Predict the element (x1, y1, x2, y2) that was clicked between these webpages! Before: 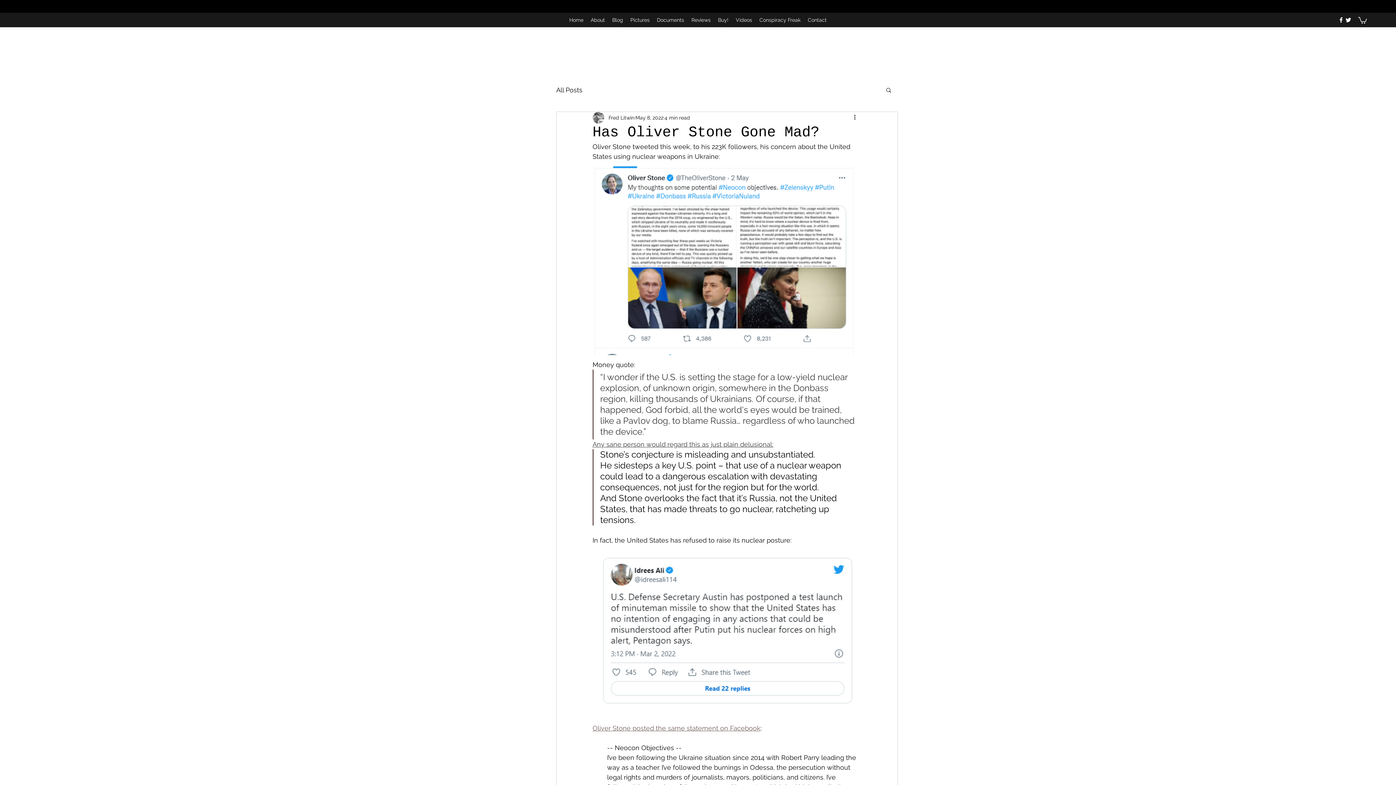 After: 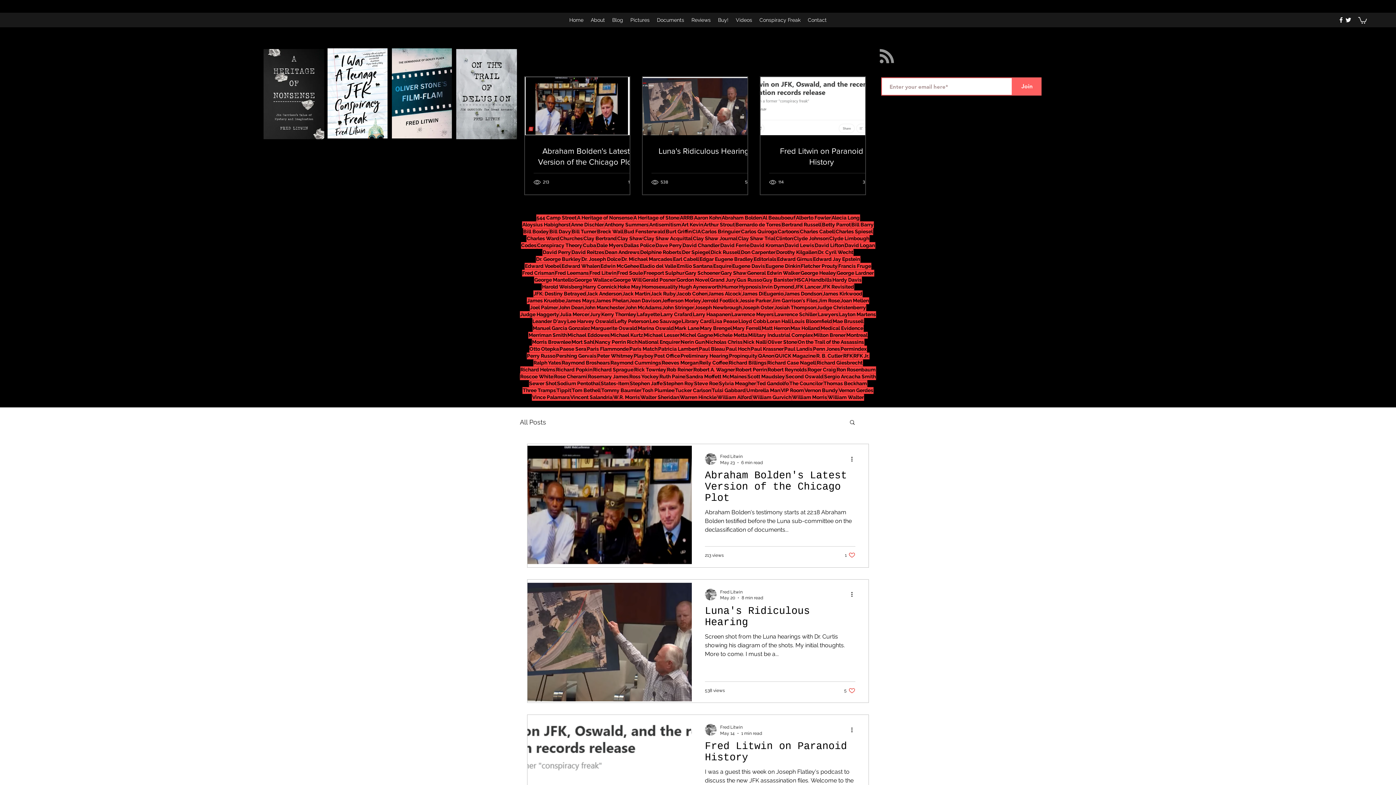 Action: bbox: (556, 84, 582, 95) label: All Posts